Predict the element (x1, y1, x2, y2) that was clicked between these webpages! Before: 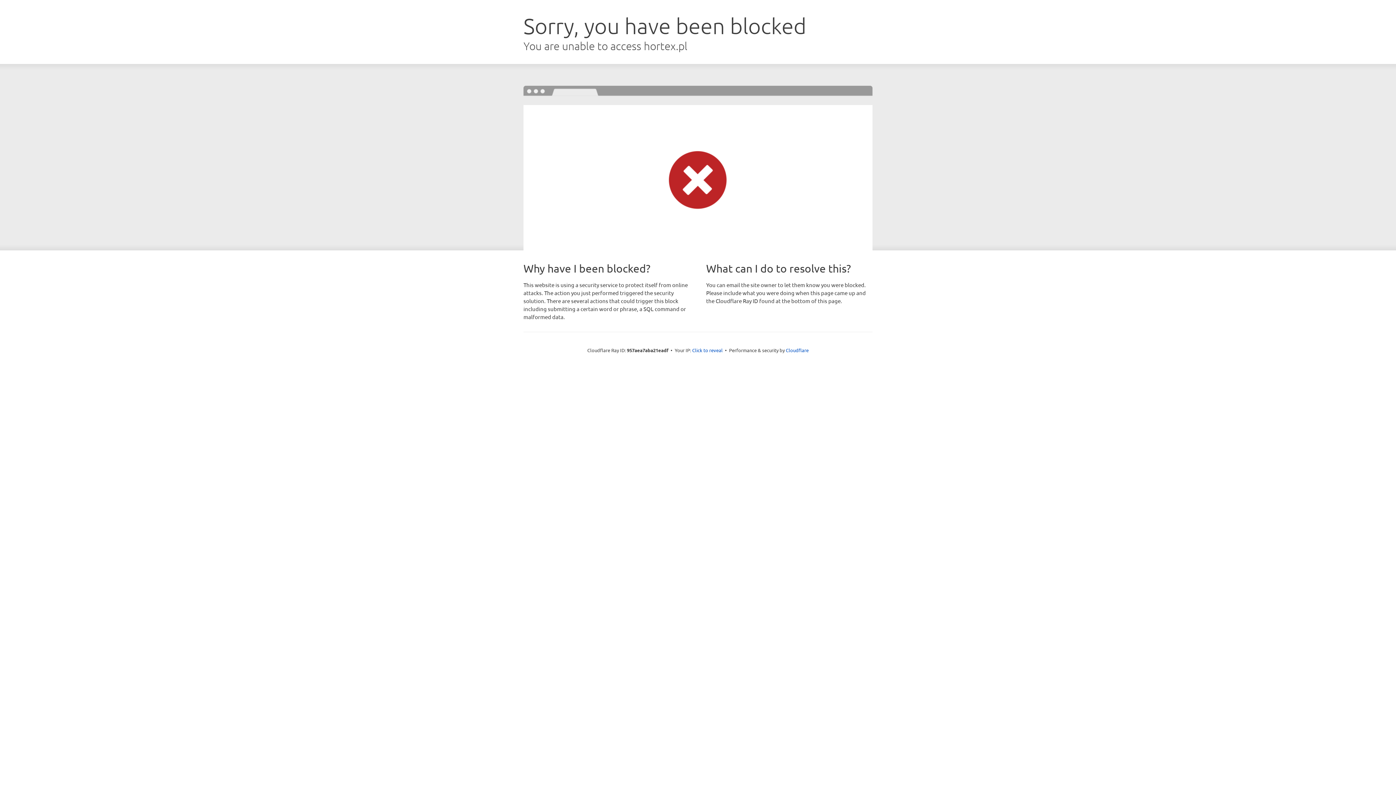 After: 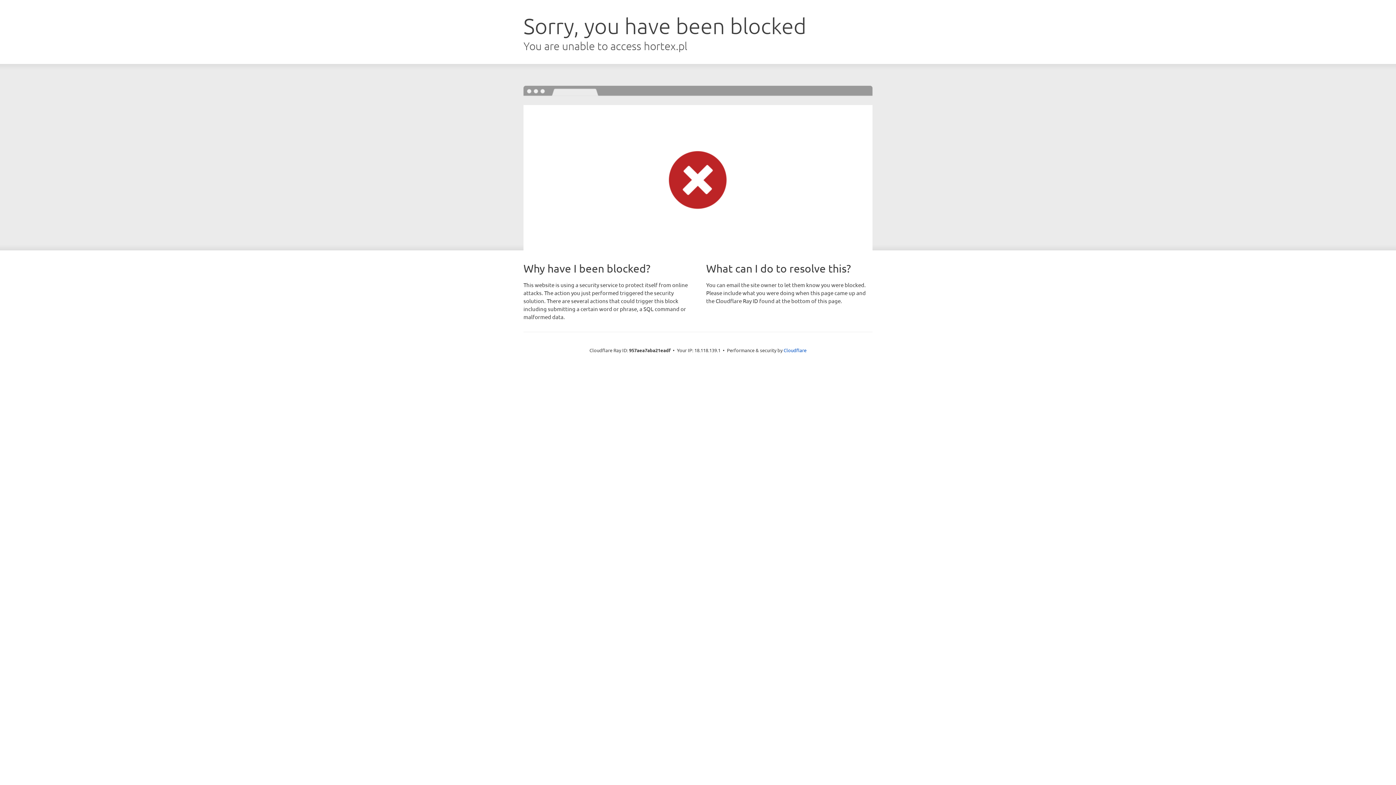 Action: bbox: (692, 346, 722, 353) label: Click to reveal